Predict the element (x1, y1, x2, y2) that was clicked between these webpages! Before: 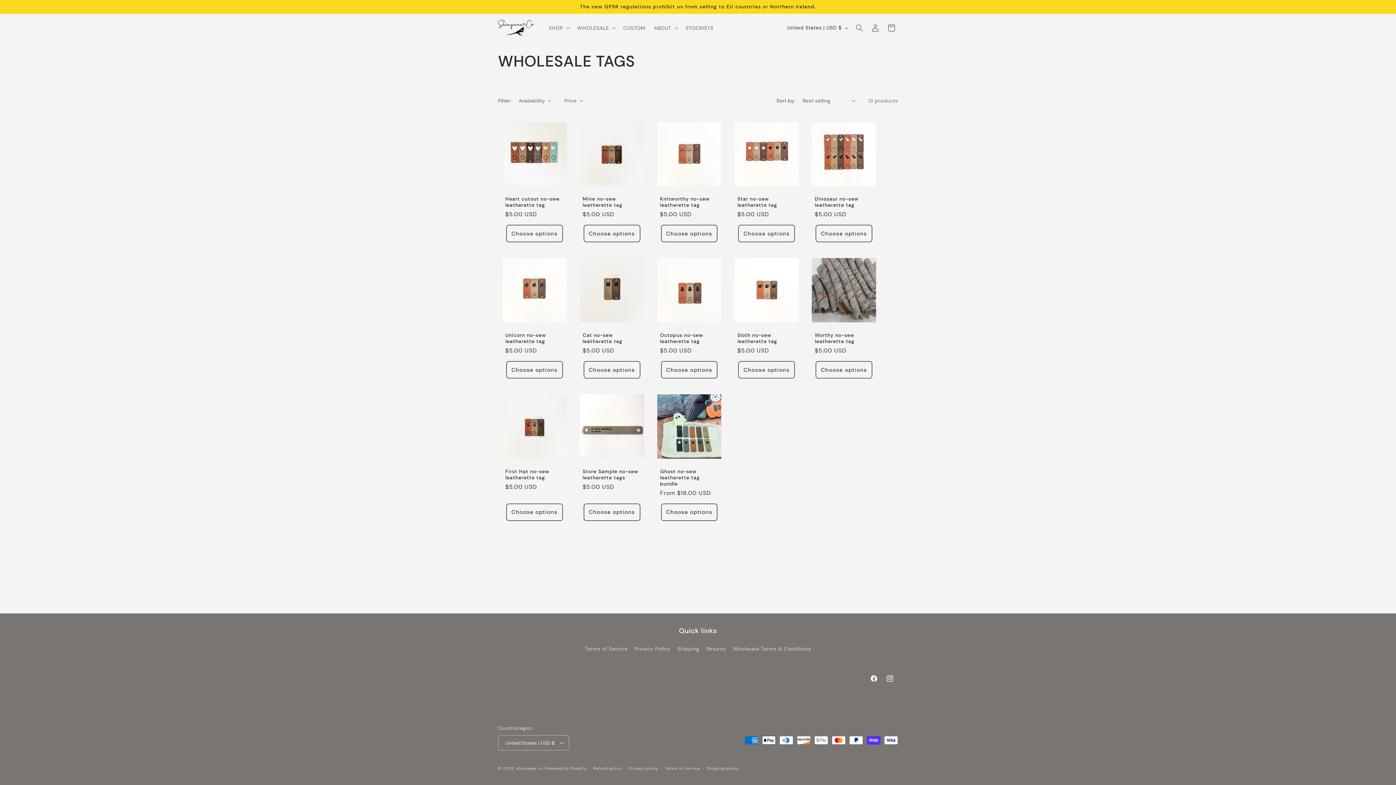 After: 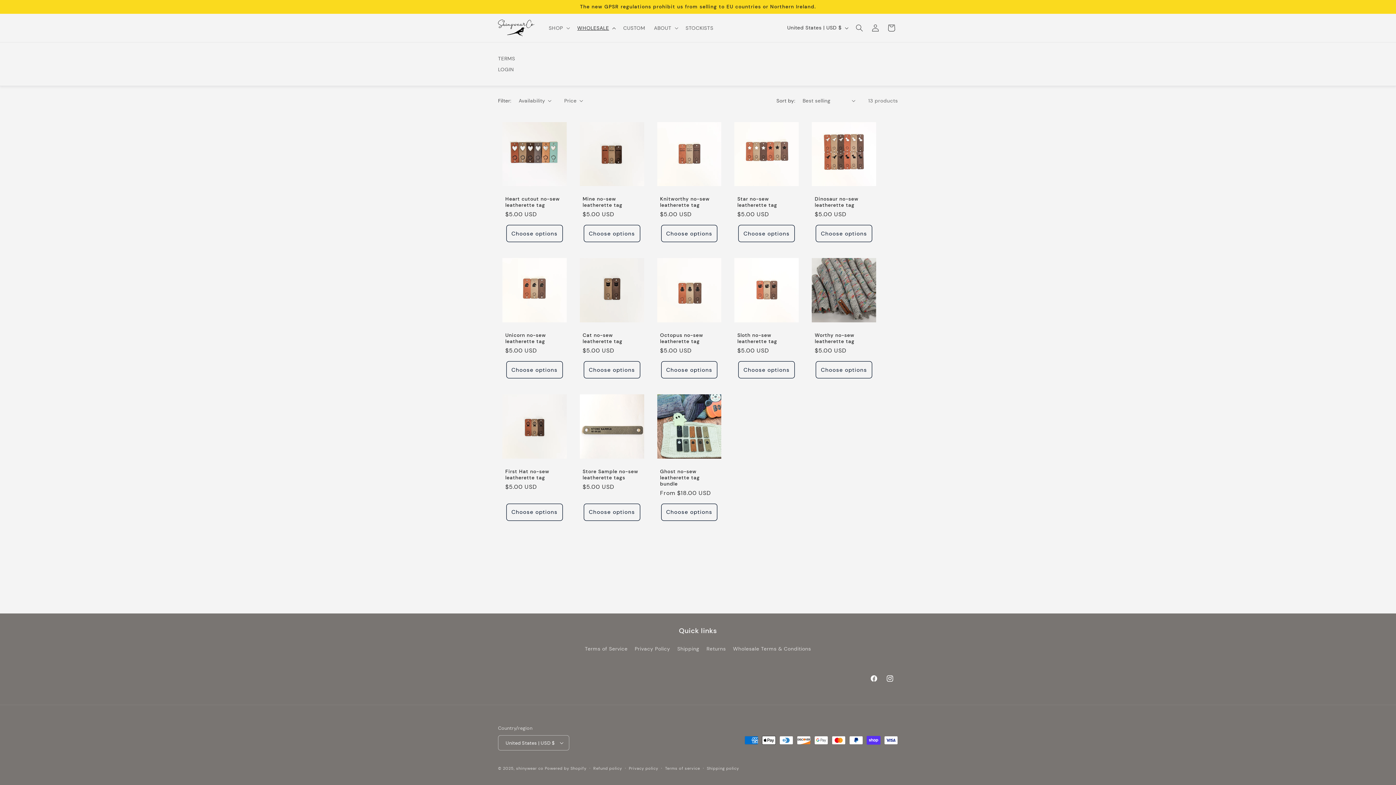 Action: bbox: (573, 20, 619, 35) label: WHOLESALE